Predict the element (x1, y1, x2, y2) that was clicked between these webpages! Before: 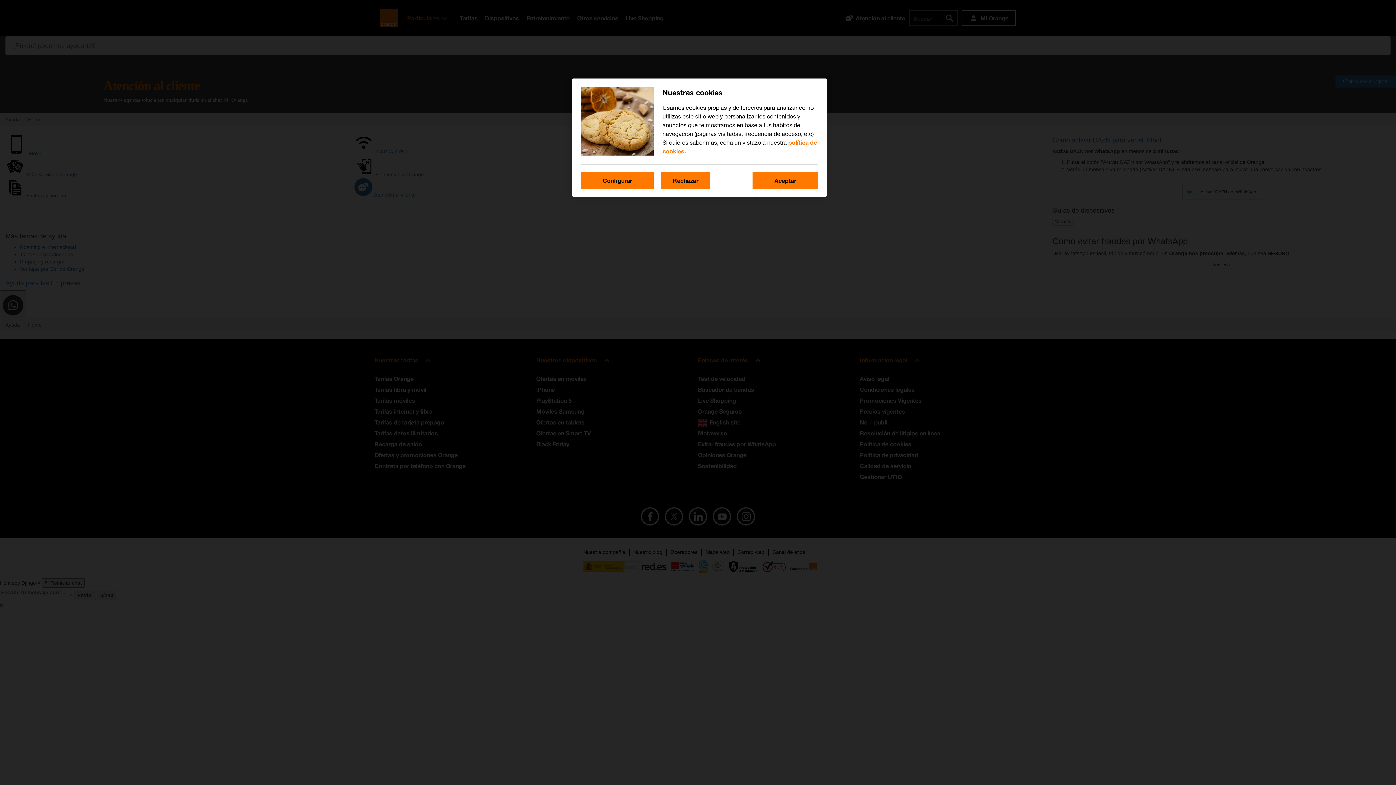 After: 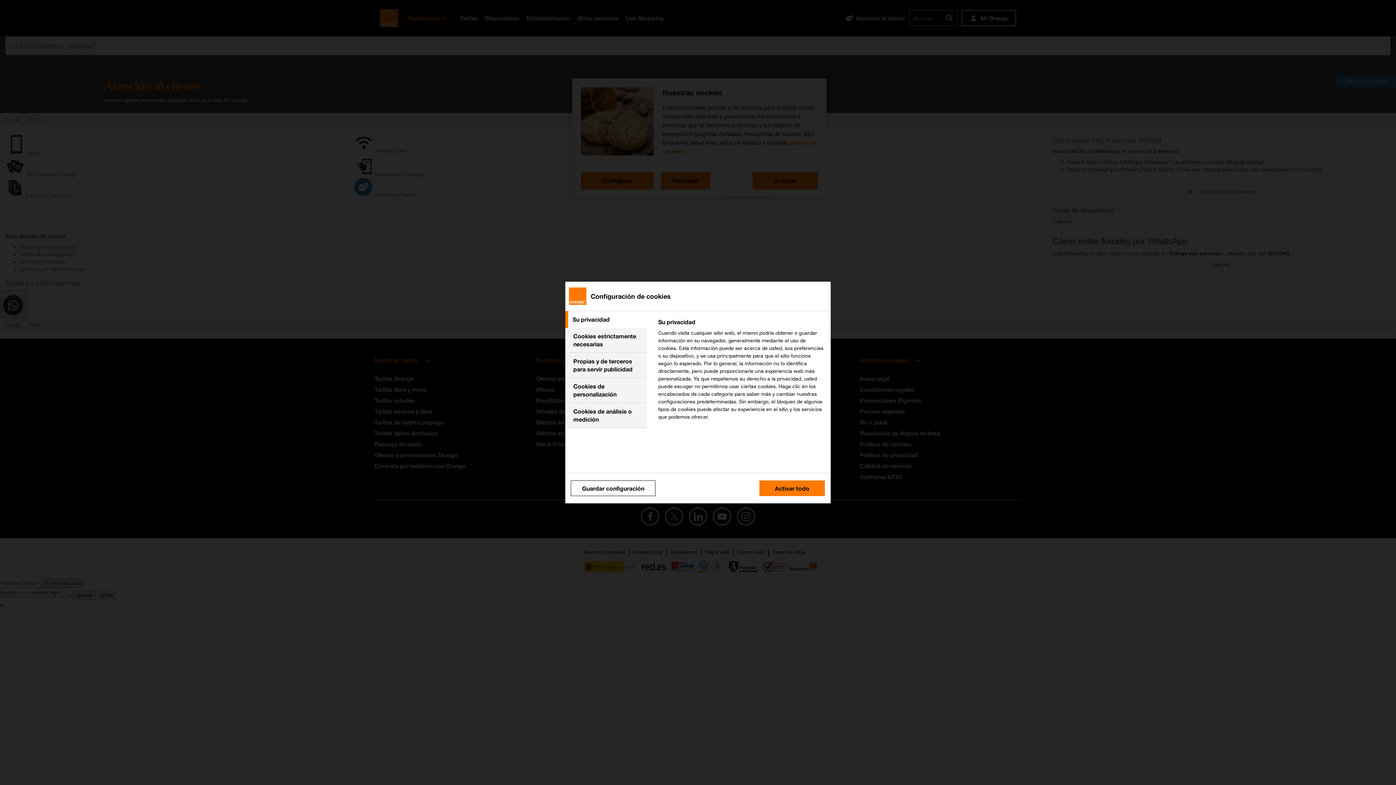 Action: bbox: (581, 172, 653, 189) label: Configurar